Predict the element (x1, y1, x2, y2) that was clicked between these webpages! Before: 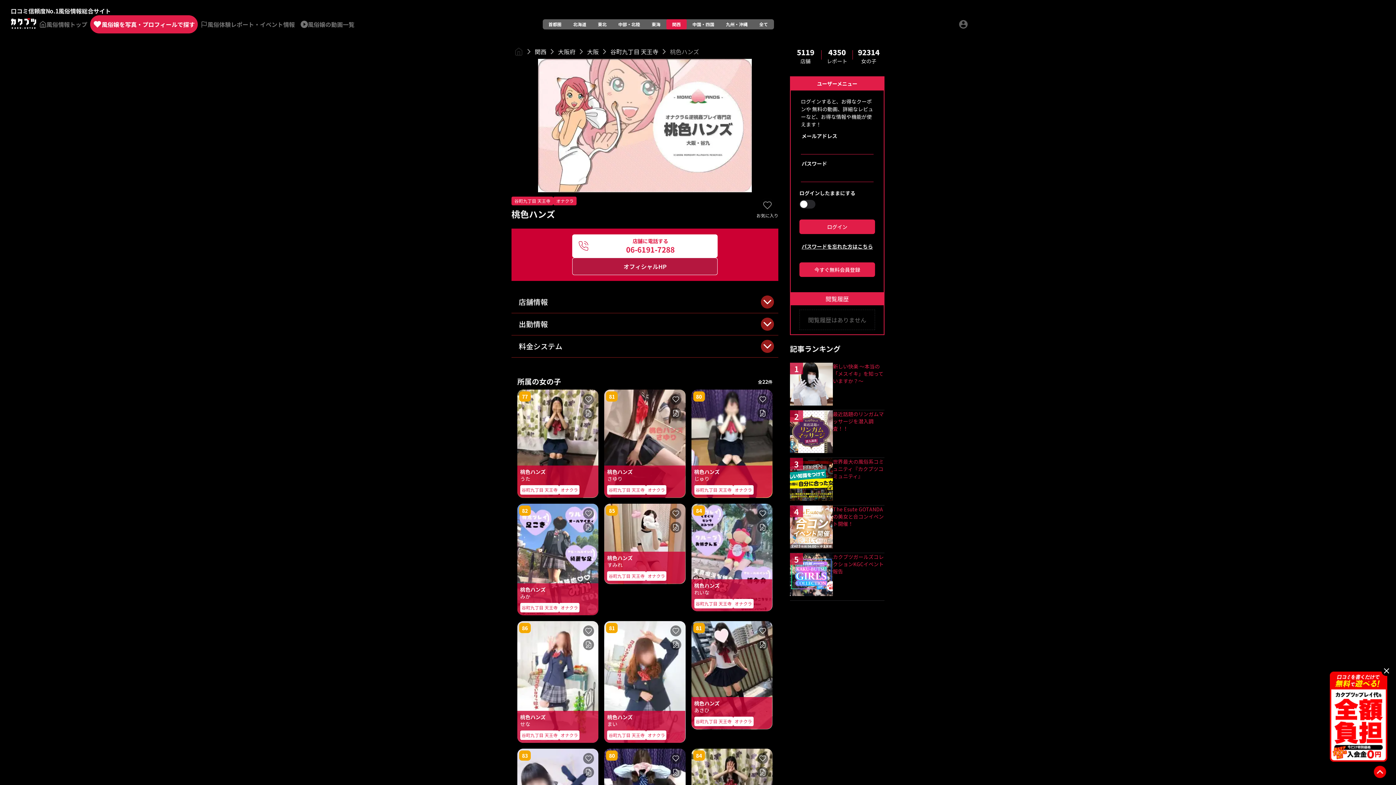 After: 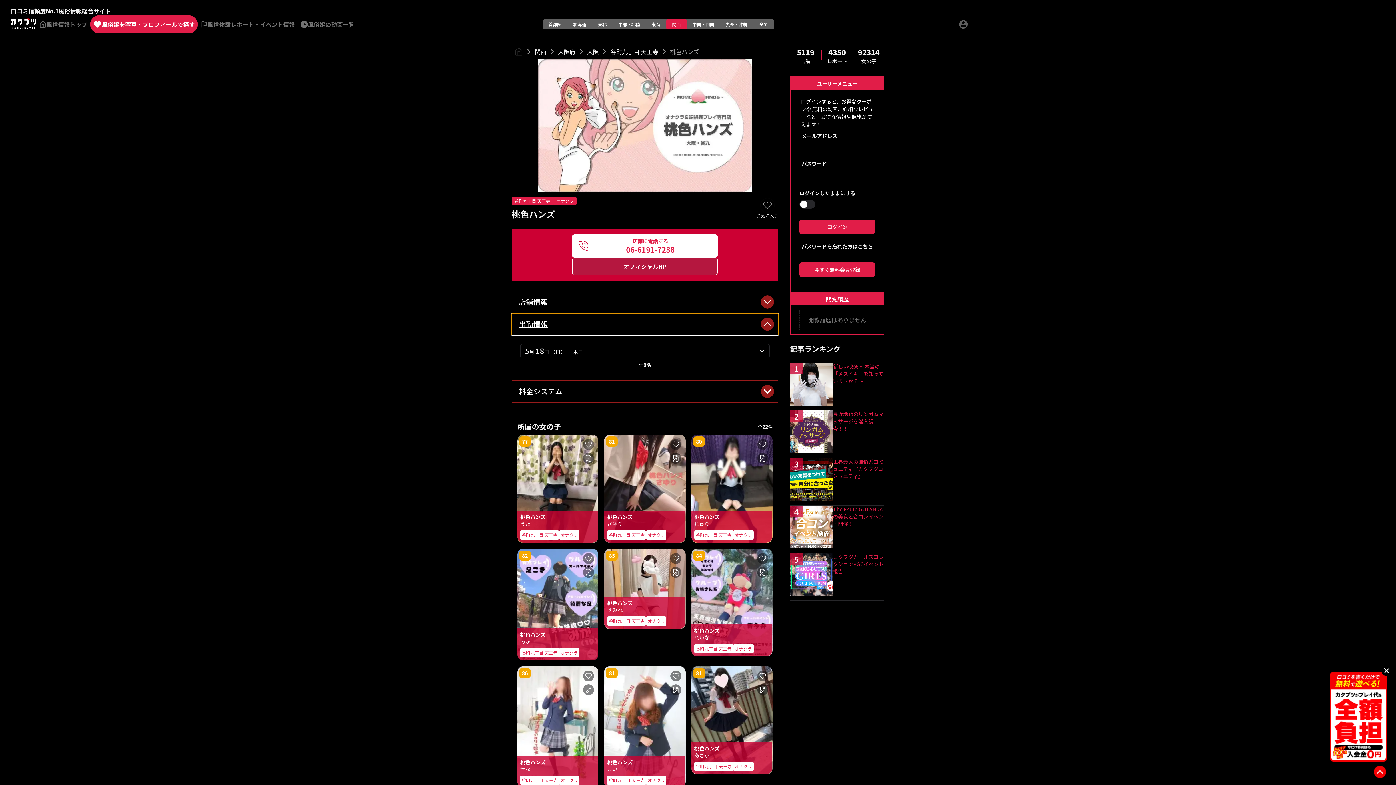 Action: label: 出勤情報 bbox: (511, 313, 778, 335)